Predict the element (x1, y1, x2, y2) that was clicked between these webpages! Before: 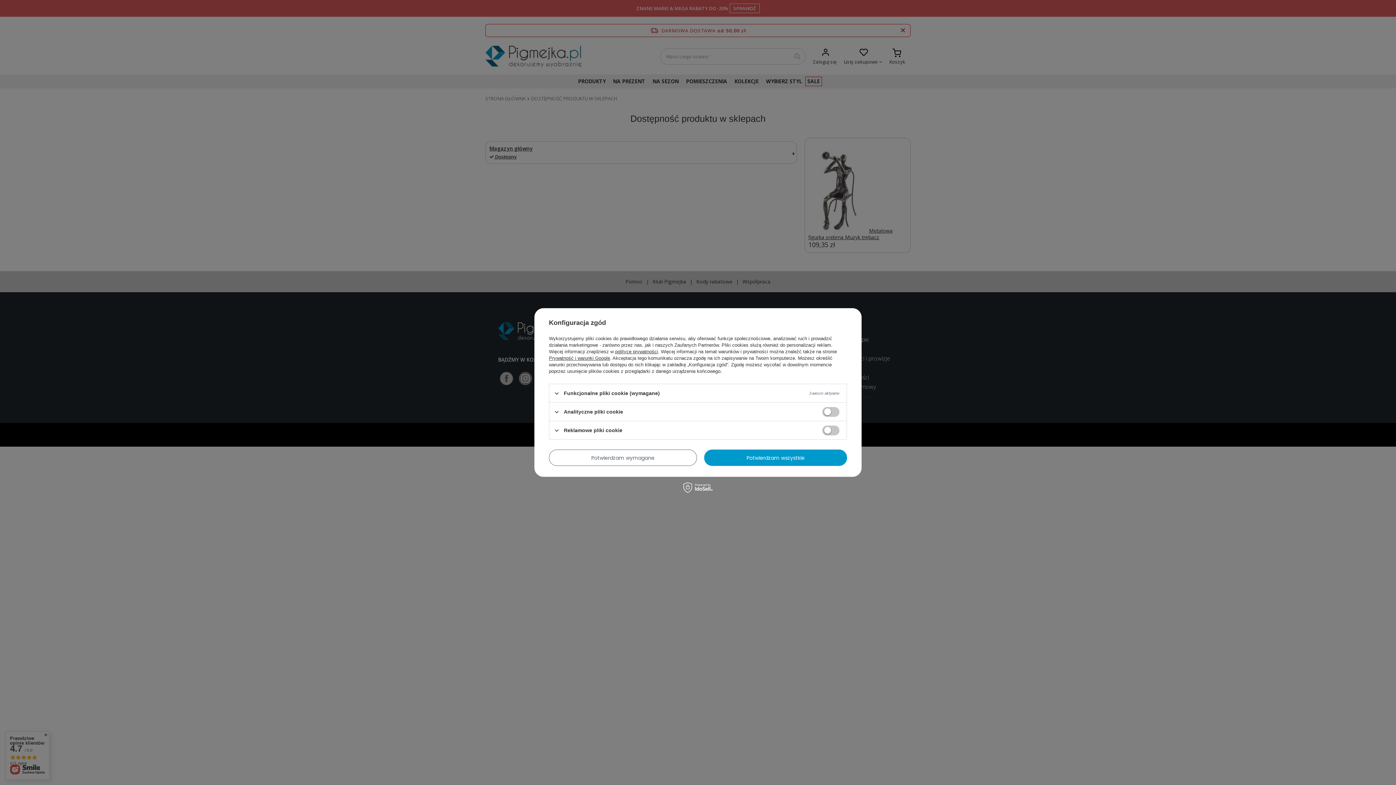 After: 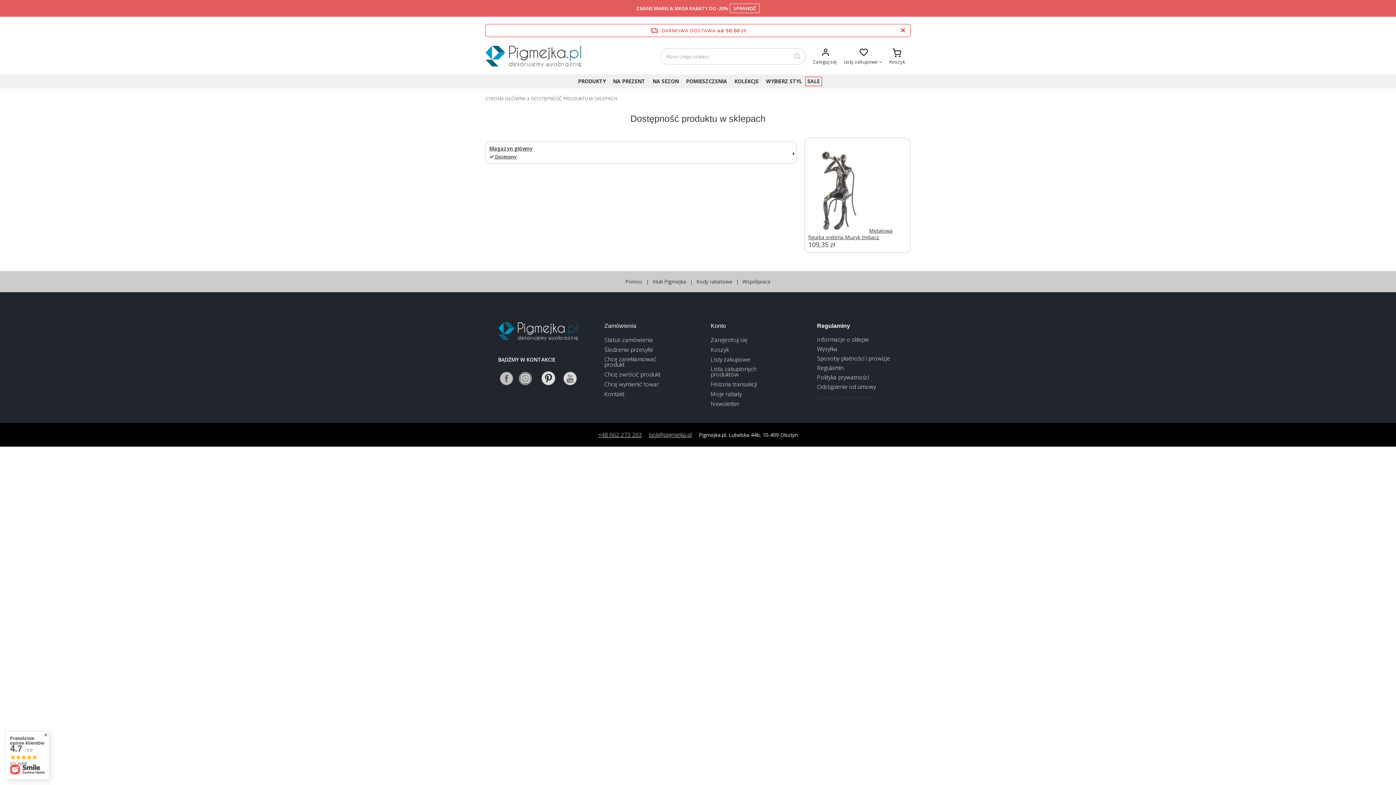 Action: label: Potwierdzam wszystkie bbox: (704, 449, 847, 466)